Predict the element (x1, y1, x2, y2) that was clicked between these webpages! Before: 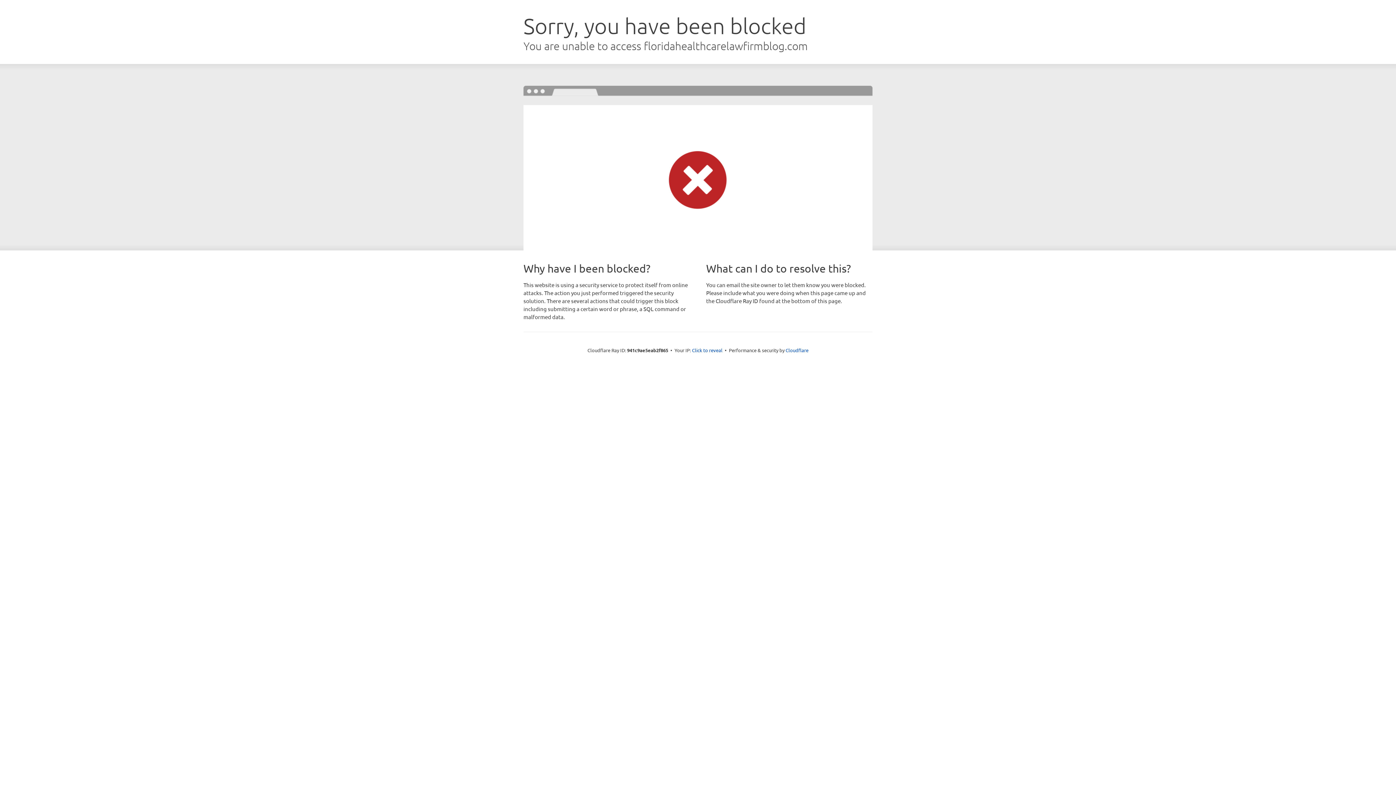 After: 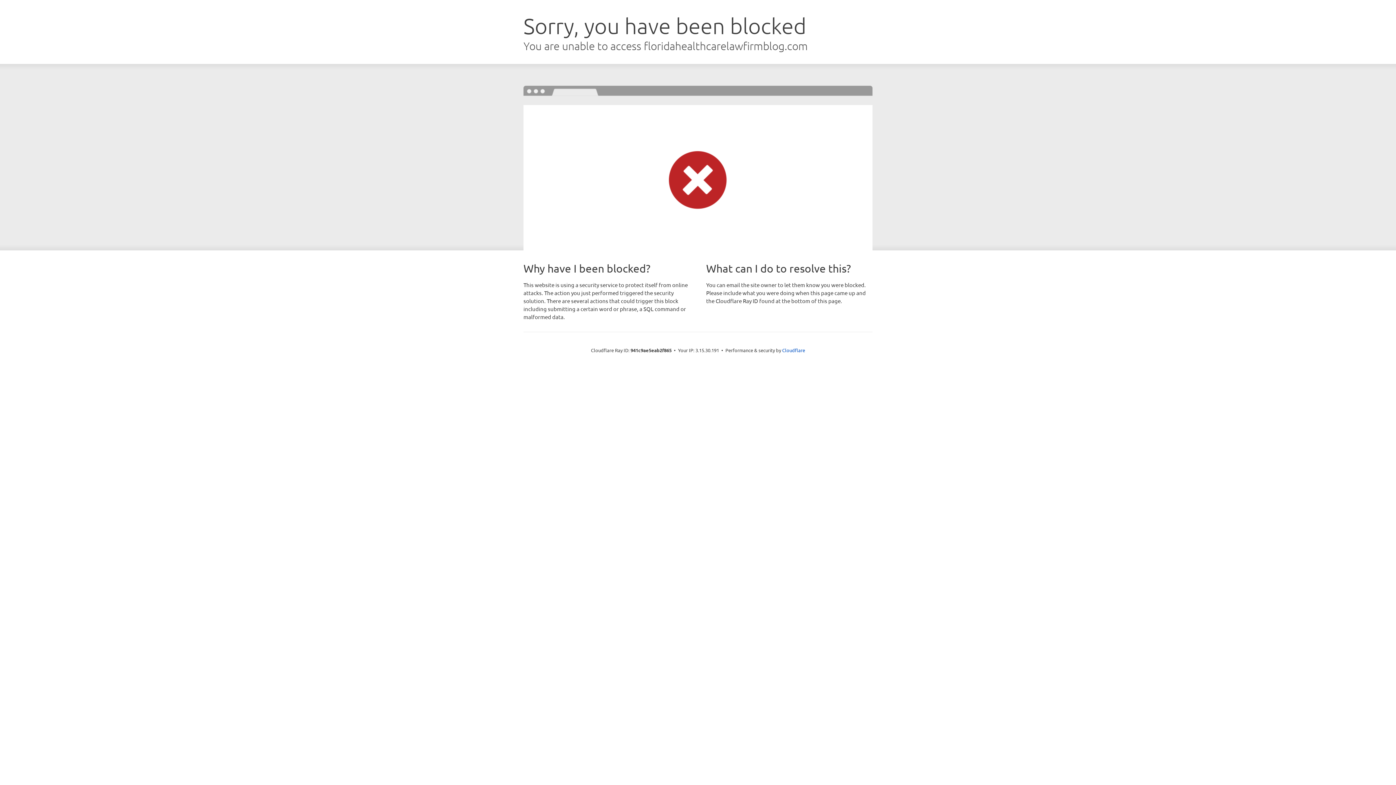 Action: bbox: (692, 346, 722, 353) label: Click to reveal